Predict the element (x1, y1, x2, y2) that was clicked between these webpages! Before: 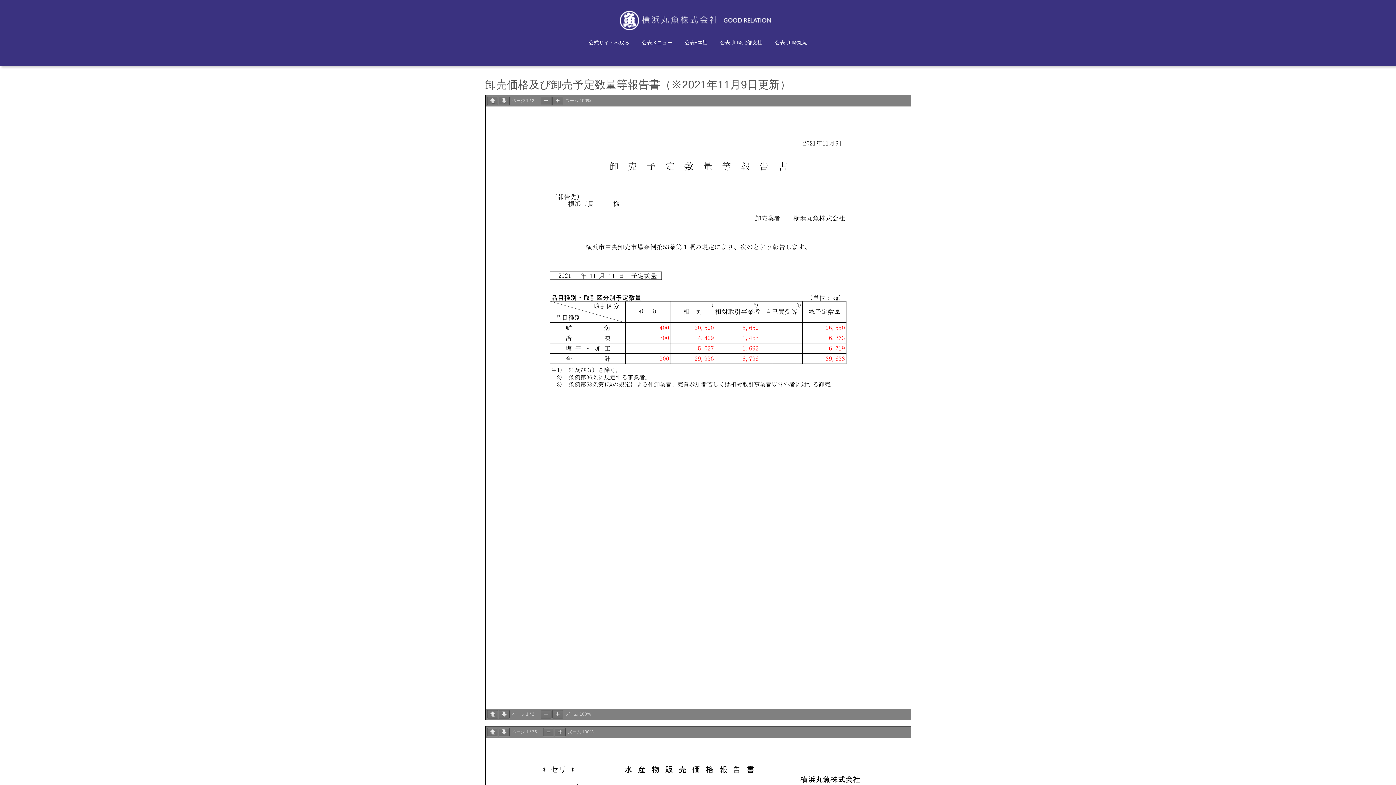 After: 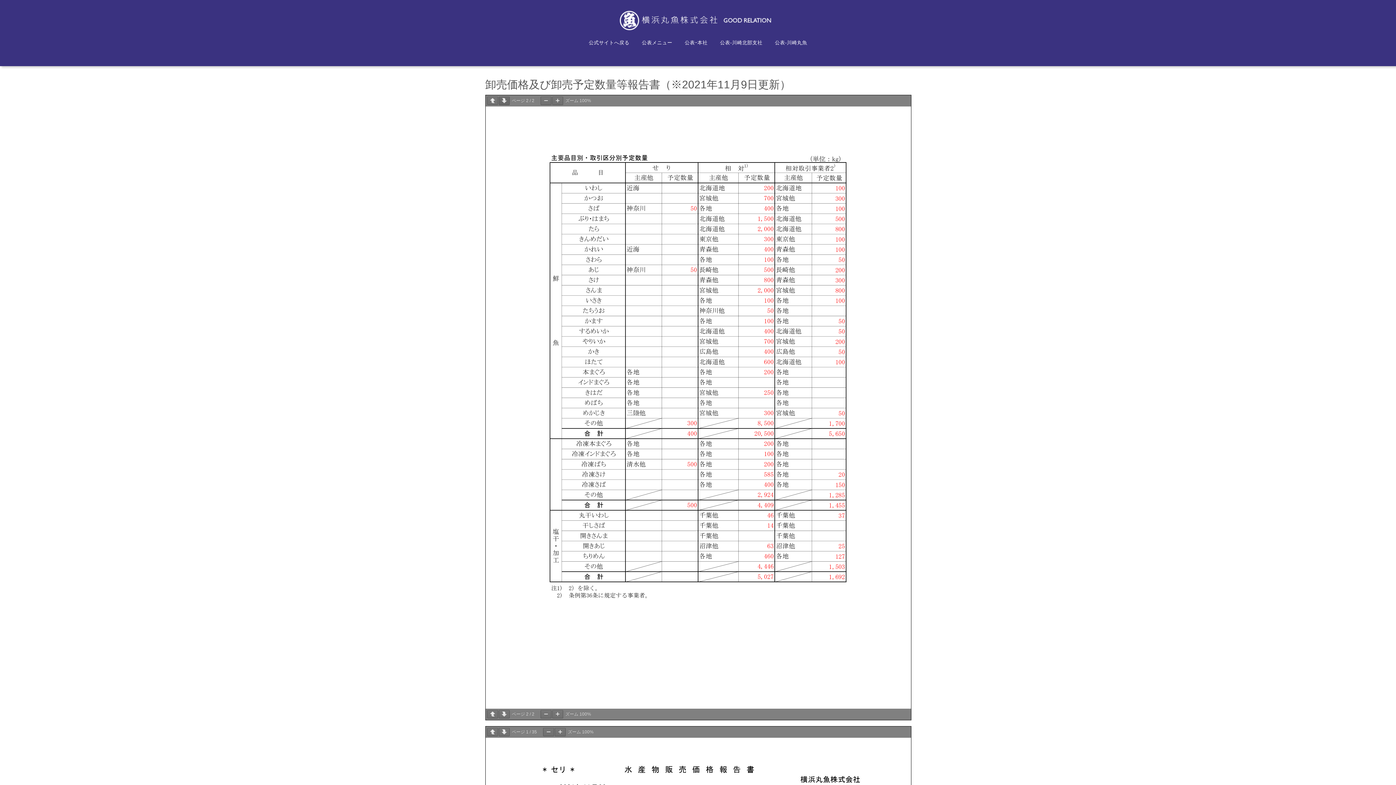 Action: bbox: (498, 96, 509, 105)